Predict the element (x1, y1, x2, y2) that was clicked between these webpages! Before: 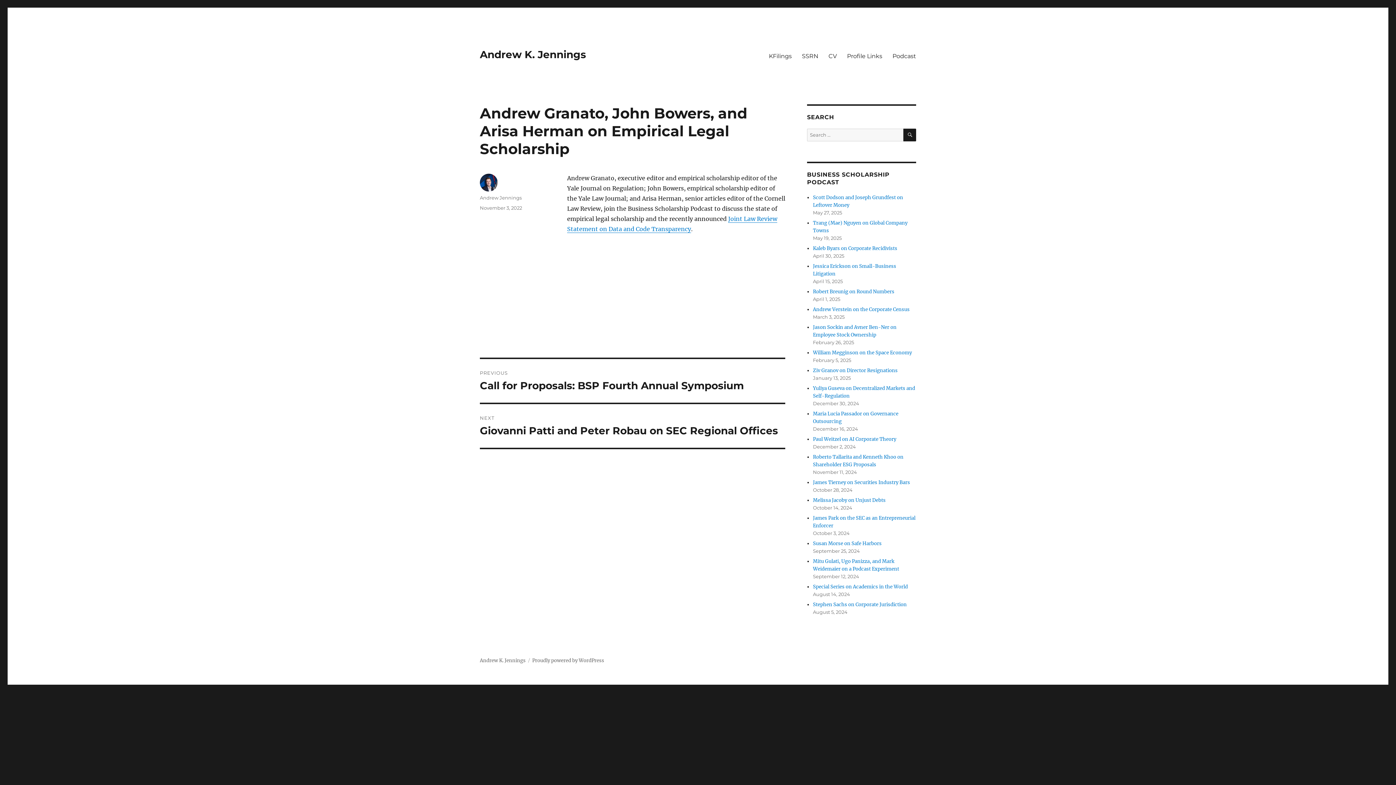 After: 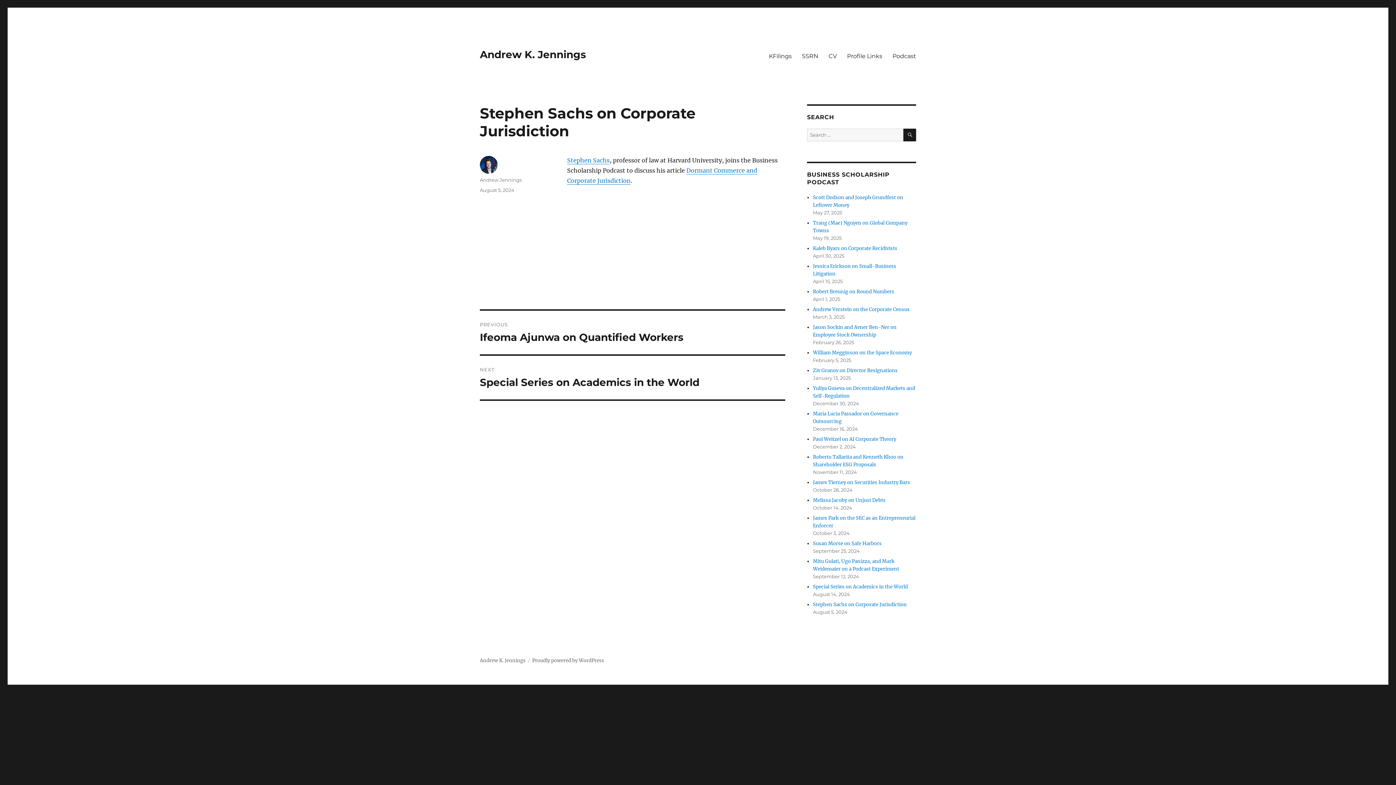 Action: bbox: (813, 601, 907, 608) label: Stephen Sachs on Corporate Jurisdiction